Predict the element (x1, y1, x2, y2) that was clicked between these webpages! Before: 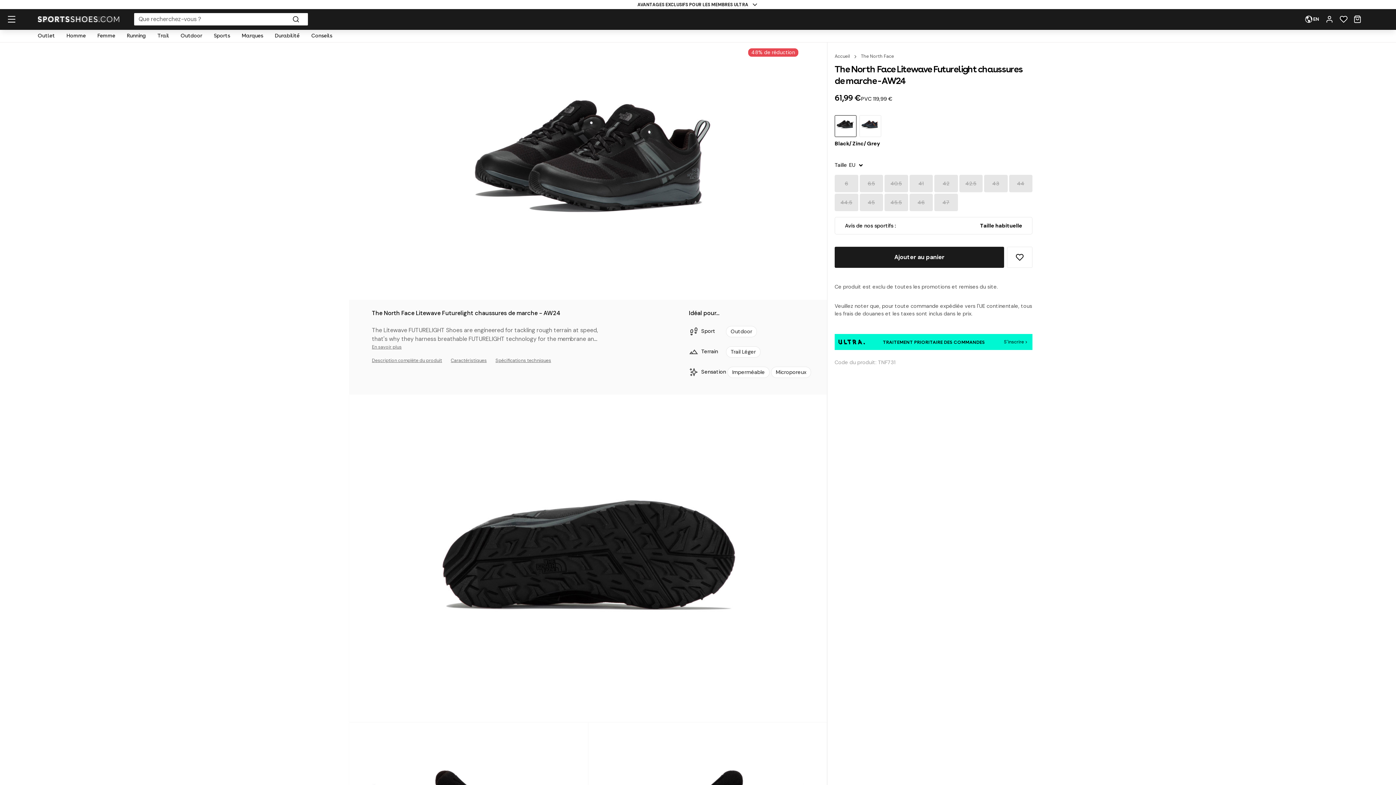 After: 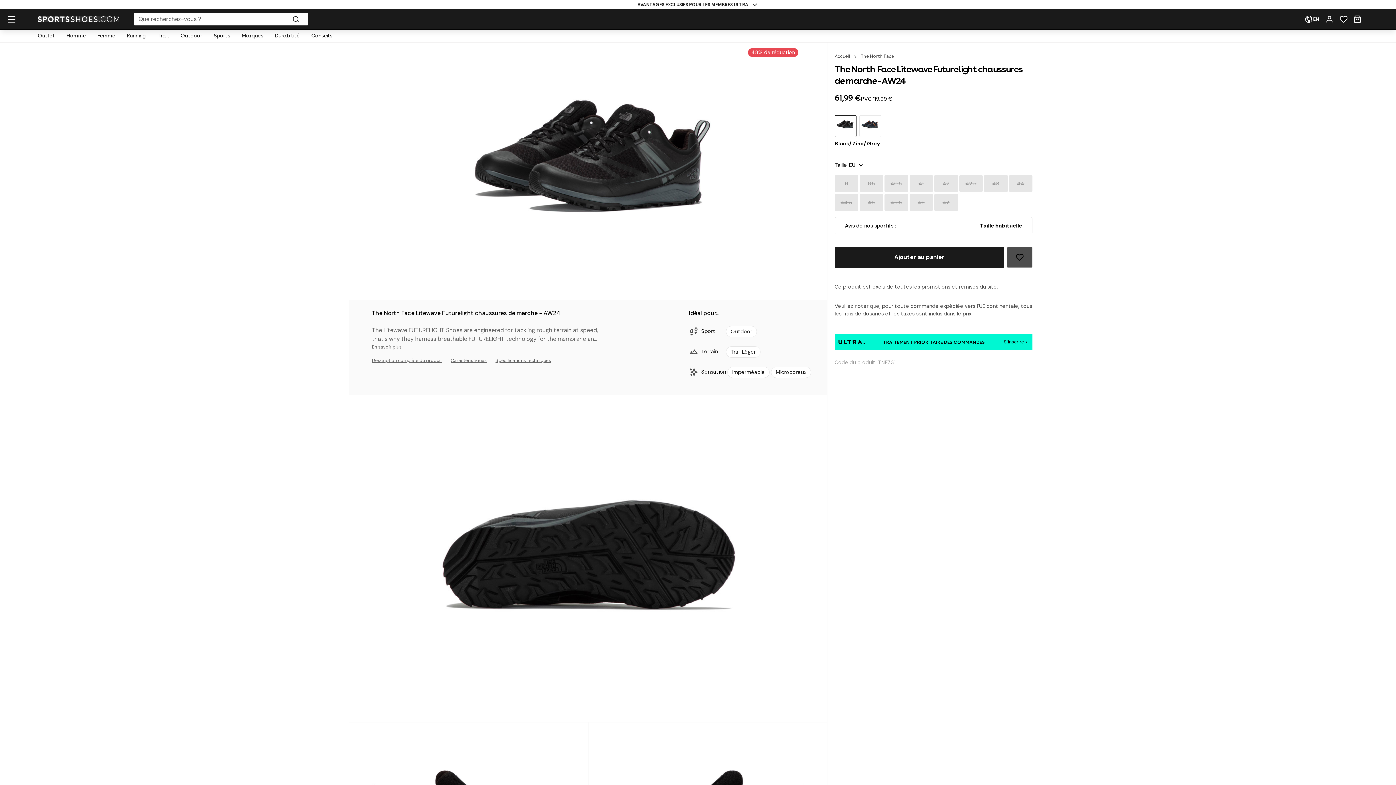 Action: label: Wishlist bbox: (1007, 246, 1032, 268)